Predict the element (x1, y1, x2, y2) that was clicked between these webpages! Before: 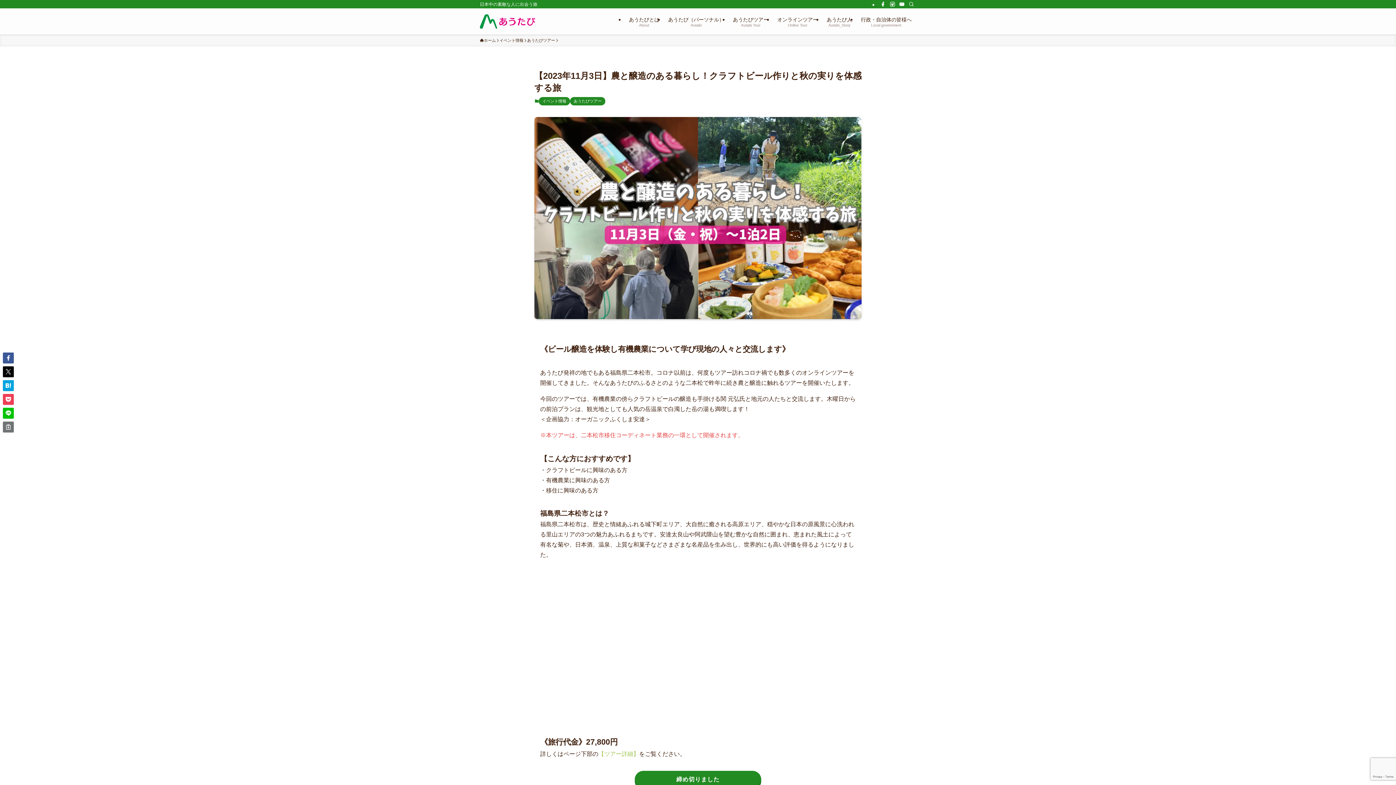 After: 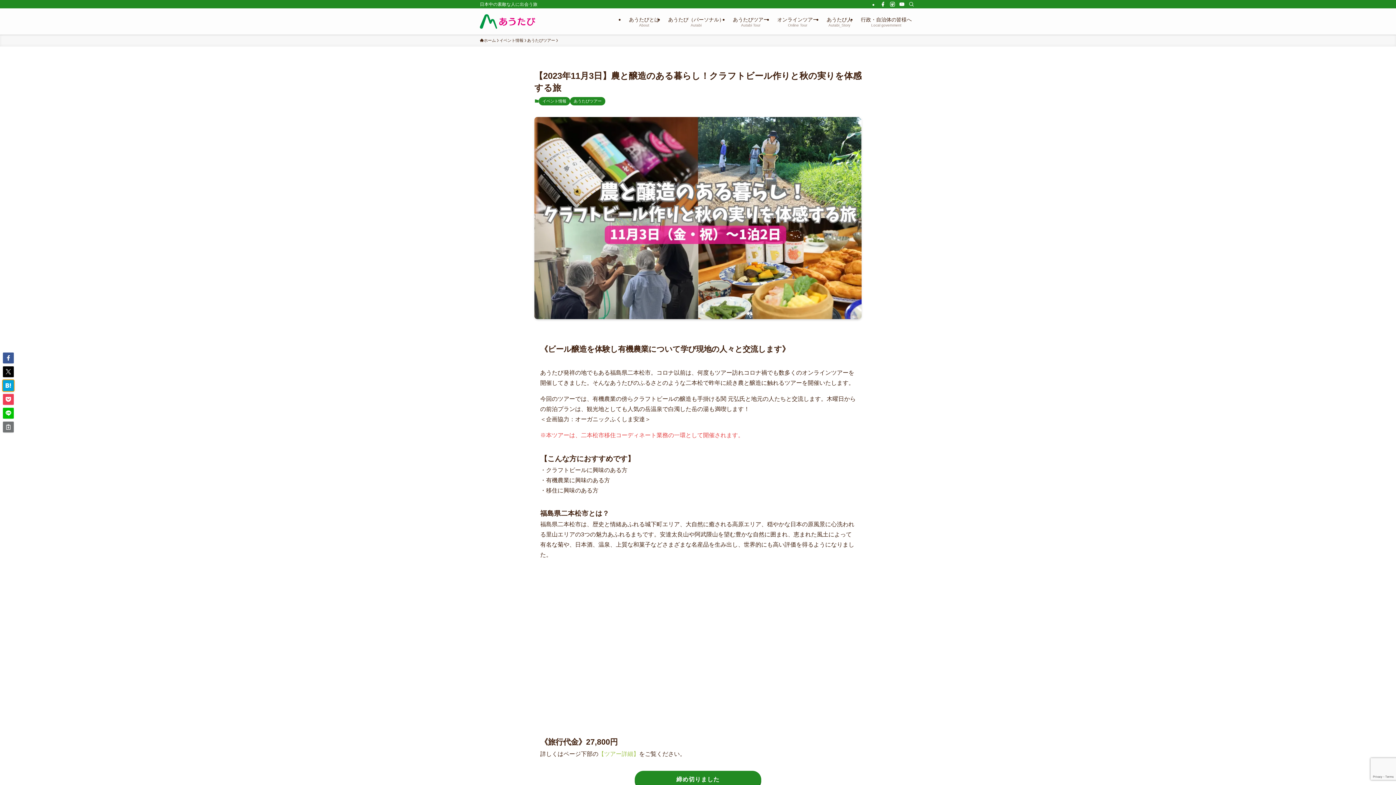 Action: bbox: (2, 380, 13, 391)